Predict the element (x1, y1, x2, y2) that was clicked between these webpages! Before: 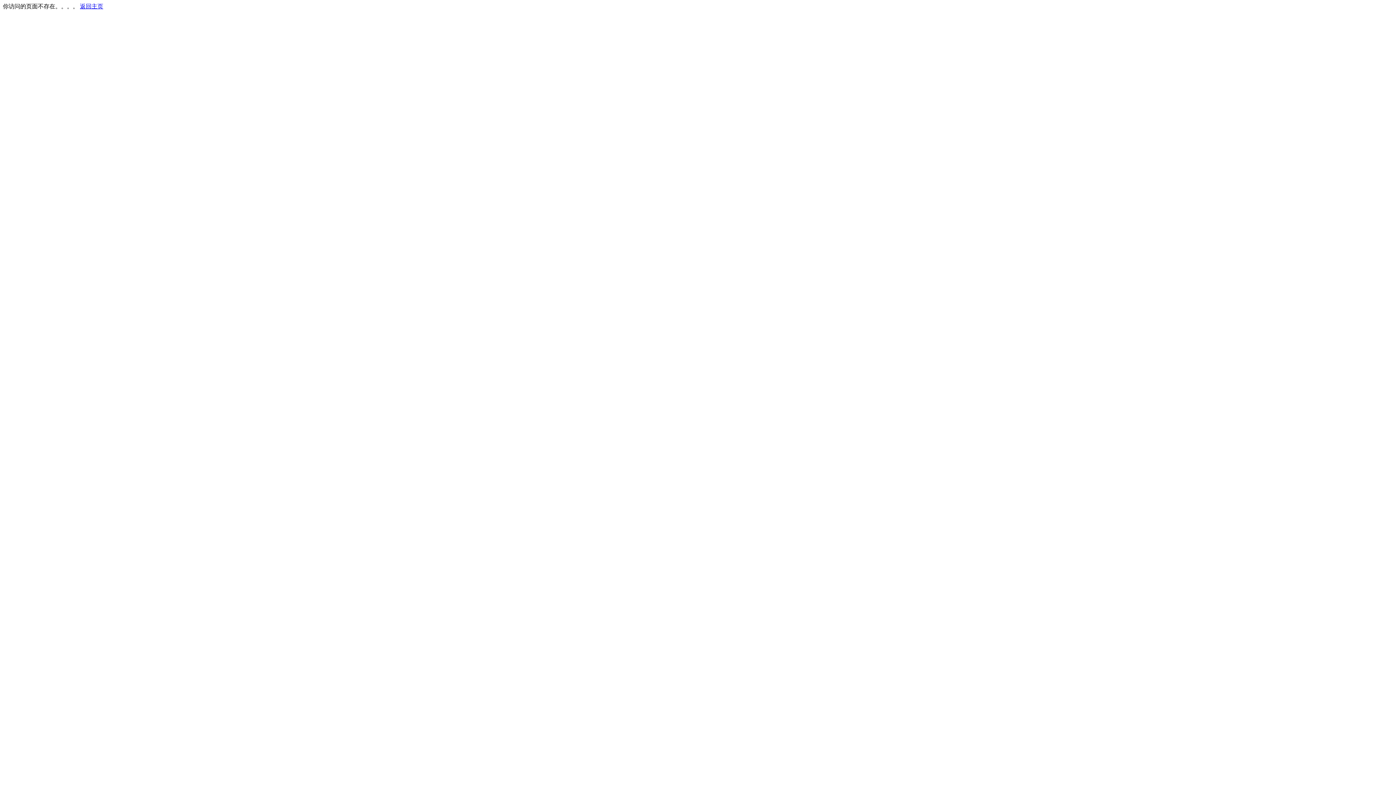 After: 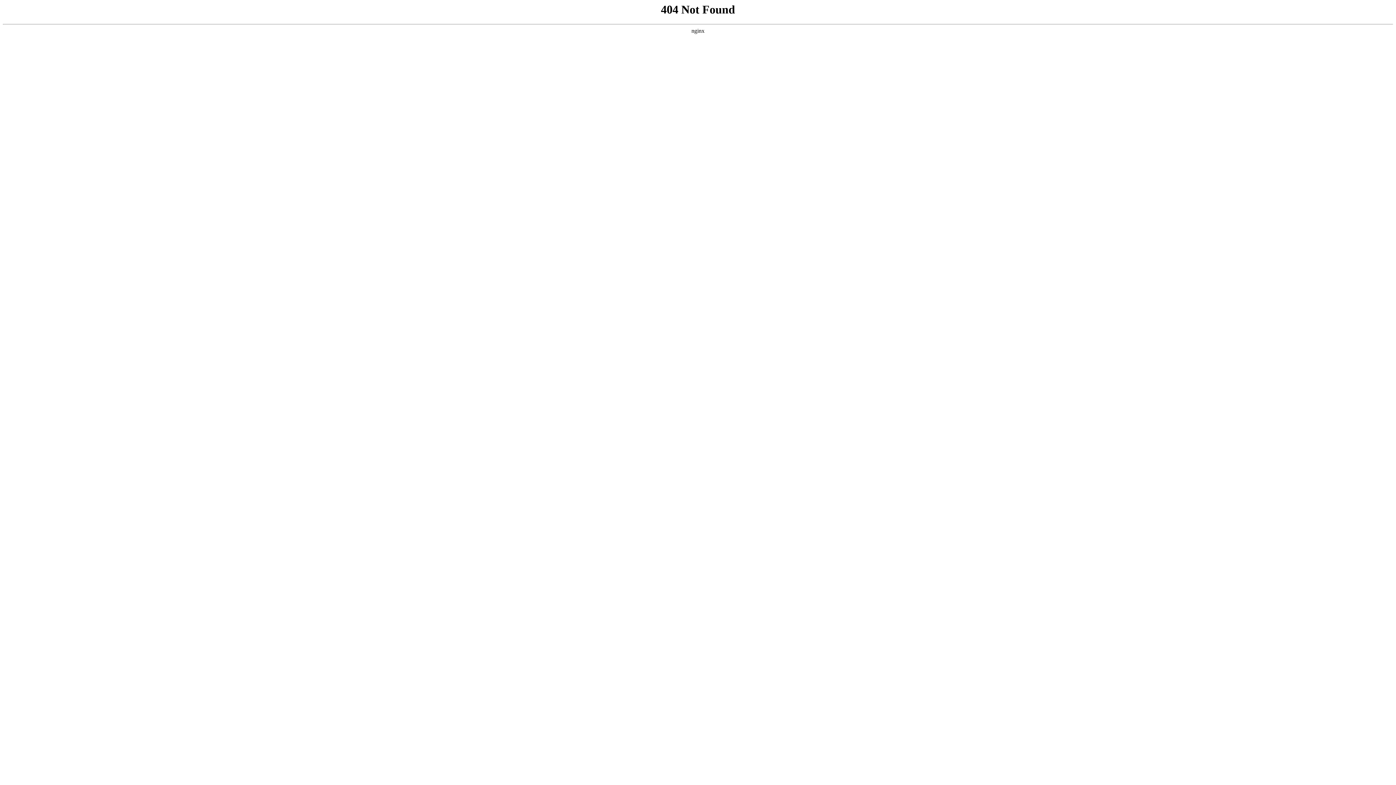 Action: label: 返回主页 bbox: (80, 3, 103, 9)